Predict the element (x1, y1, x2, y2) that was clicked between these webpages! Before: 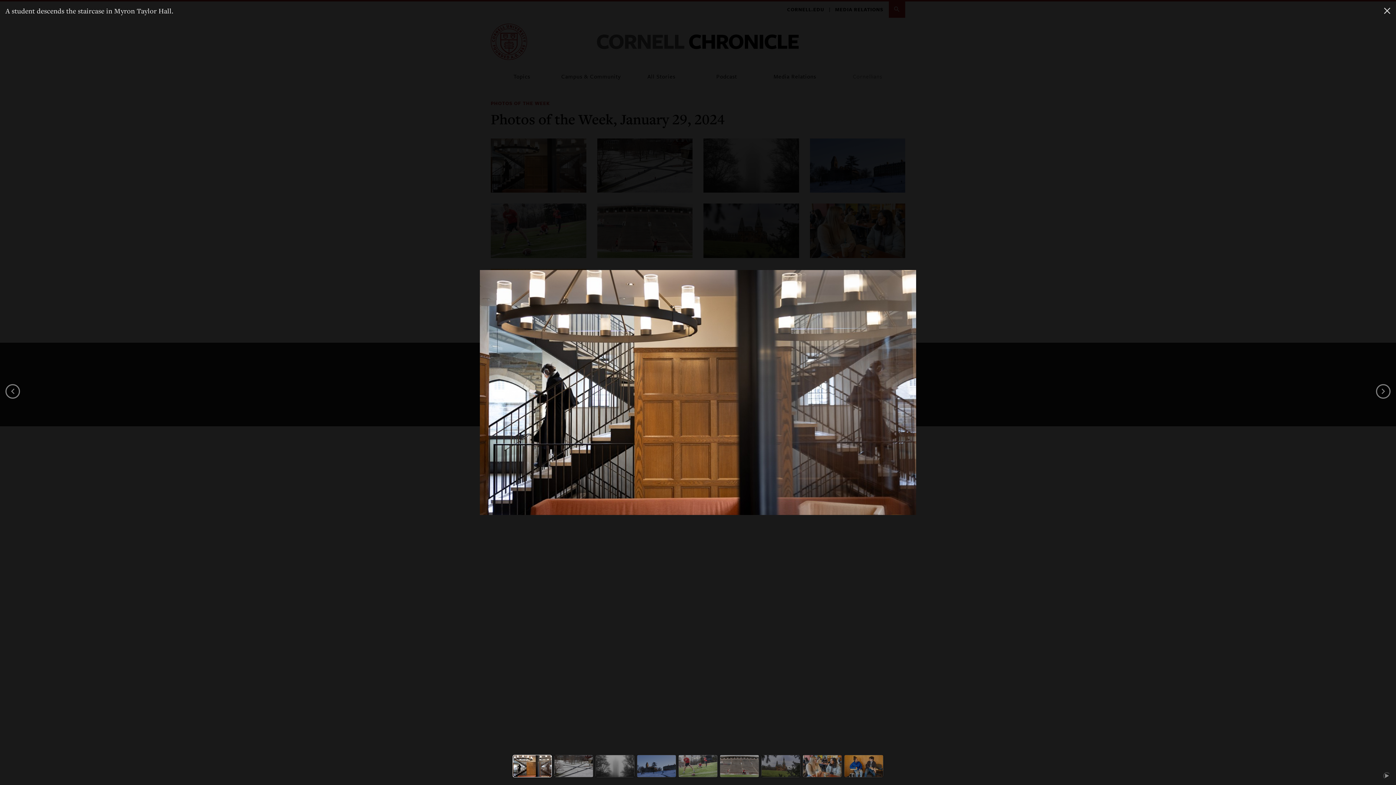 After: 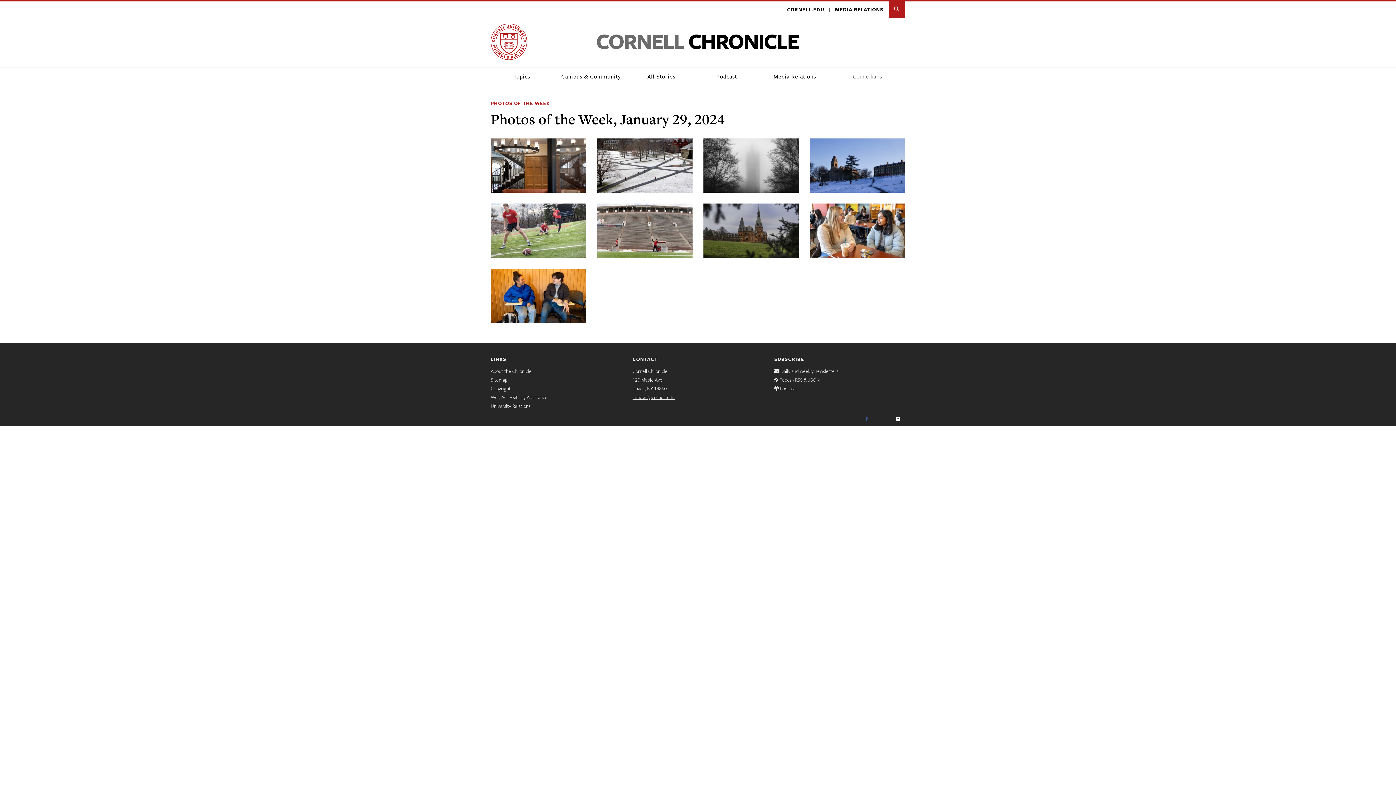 Action: bbox: (1378, 0, 1396, 21) label: close